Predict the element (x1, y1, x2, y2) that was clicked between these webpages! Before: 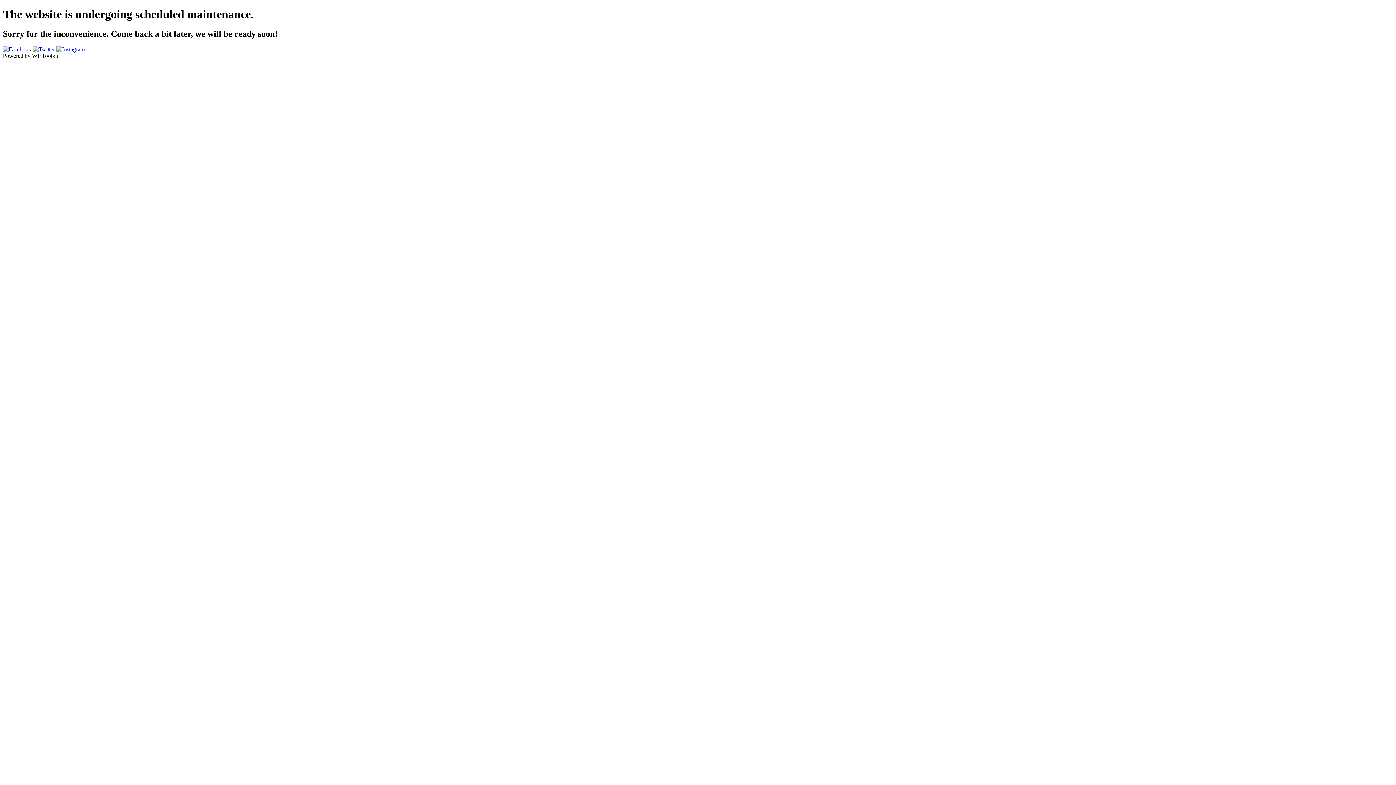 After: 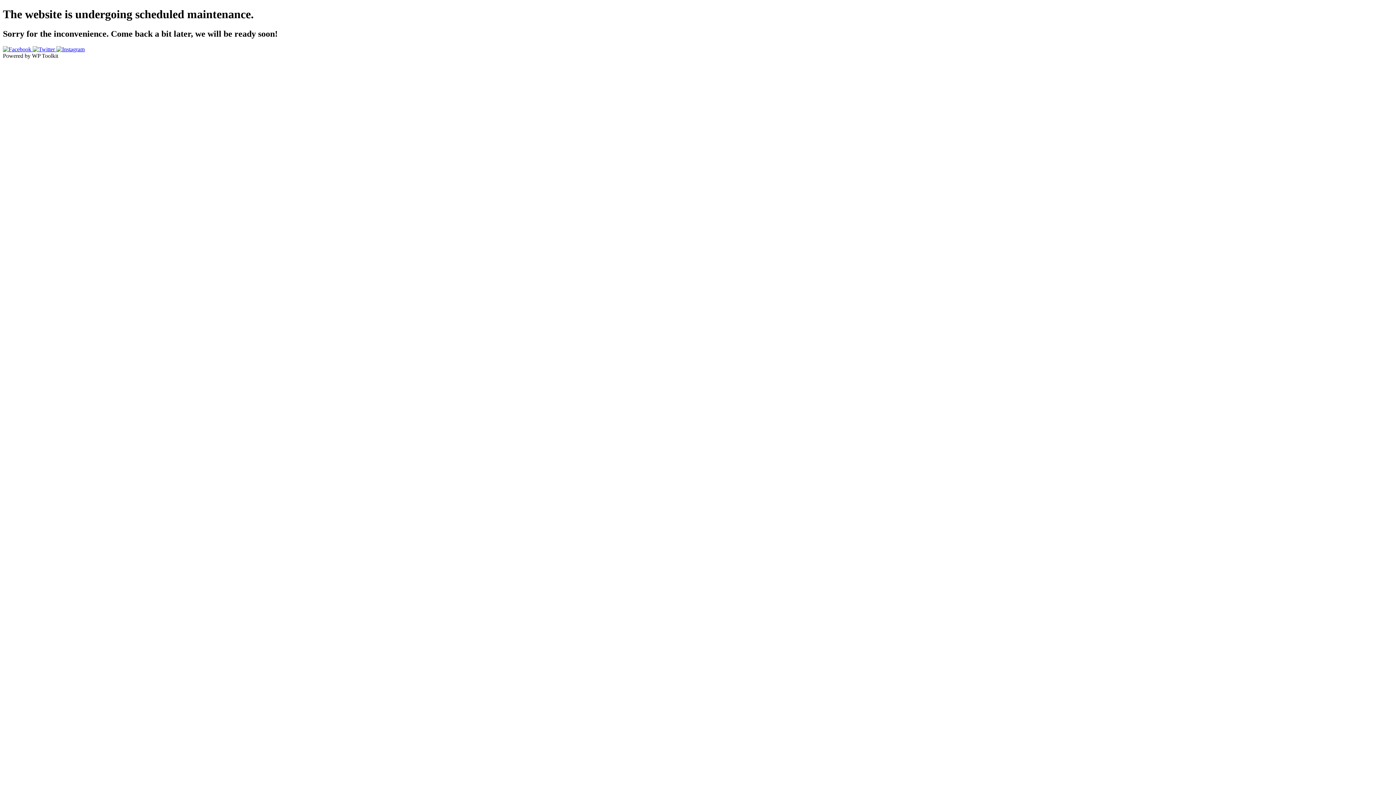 Action: label:   bbox: (2, 46, 32, 52)